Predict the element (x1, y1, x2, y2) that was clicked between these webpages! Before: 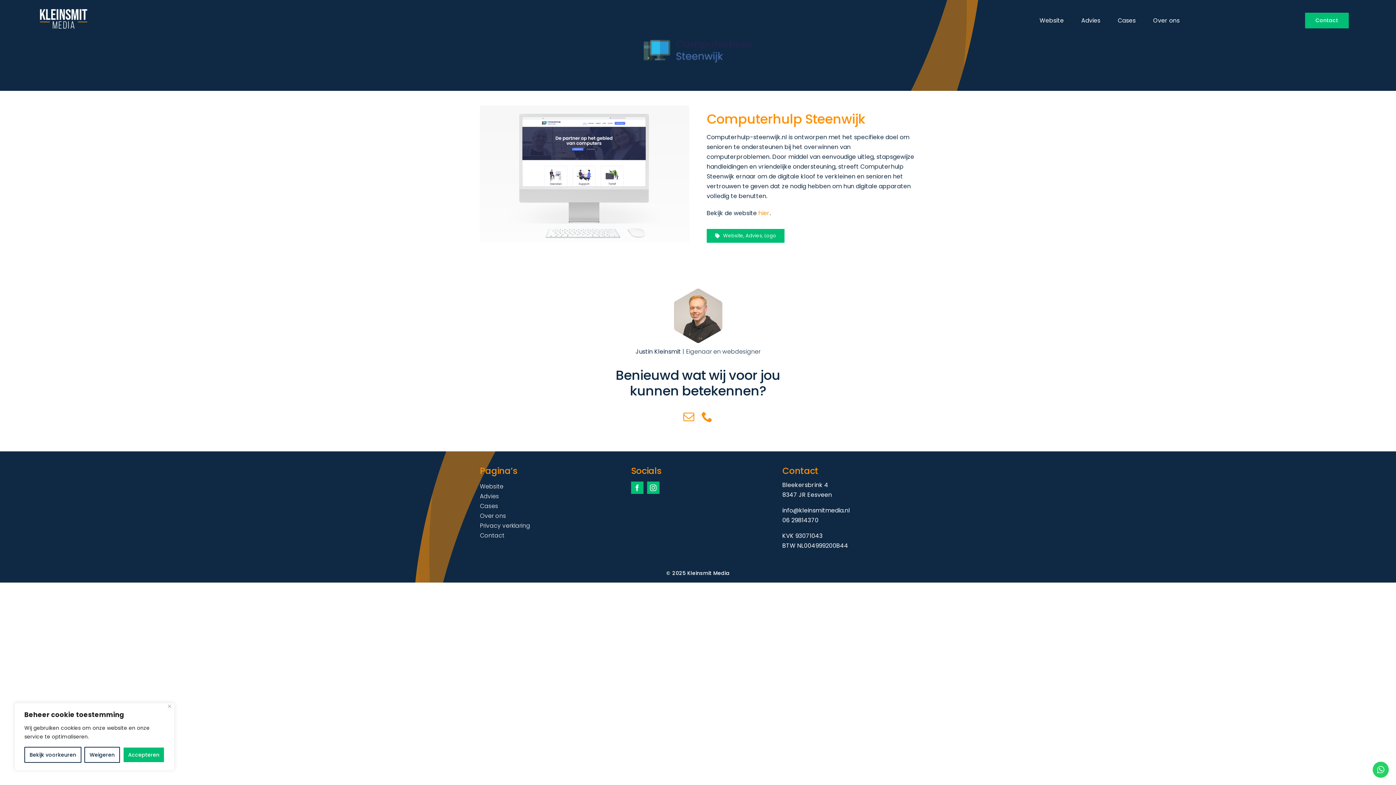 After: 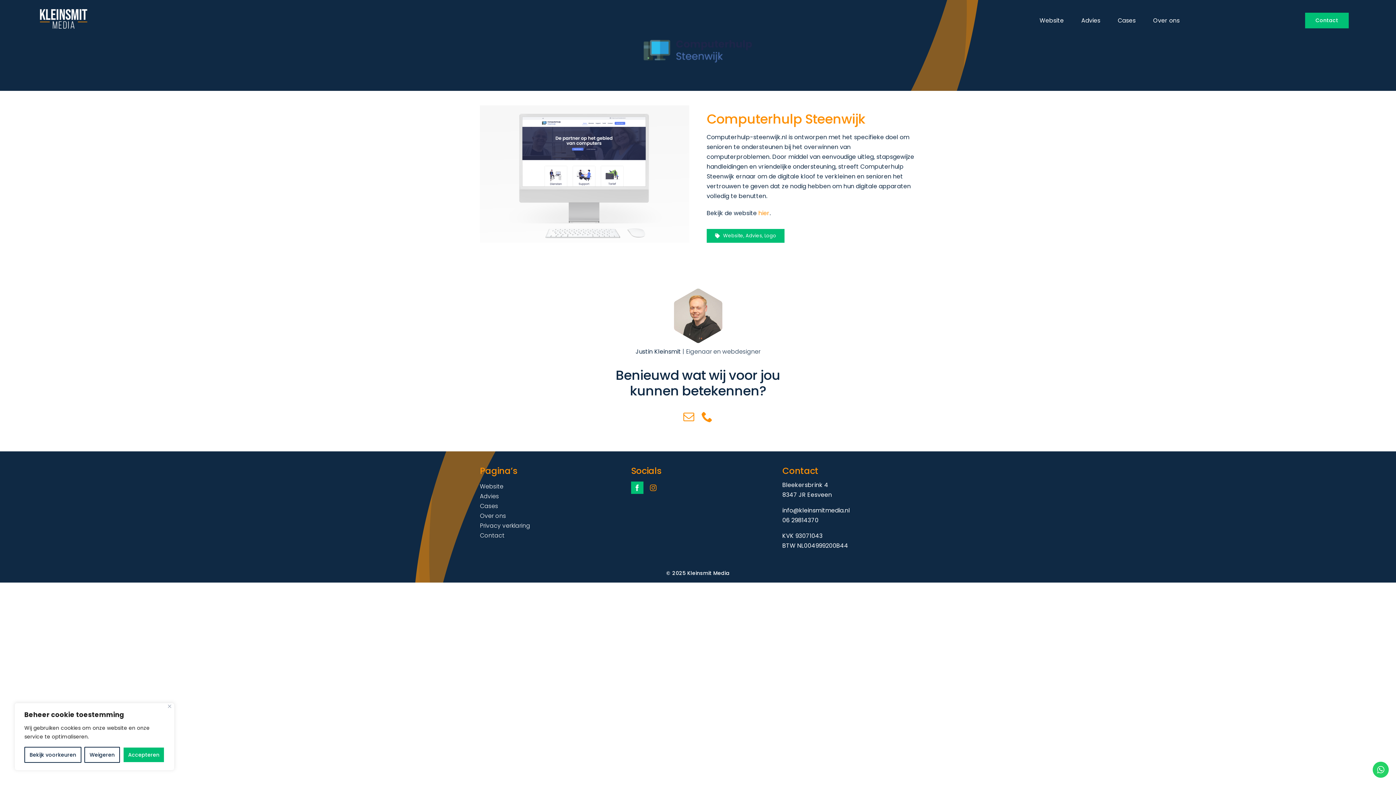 Action: label: instagram bbox: (647, 481, 659, 494)